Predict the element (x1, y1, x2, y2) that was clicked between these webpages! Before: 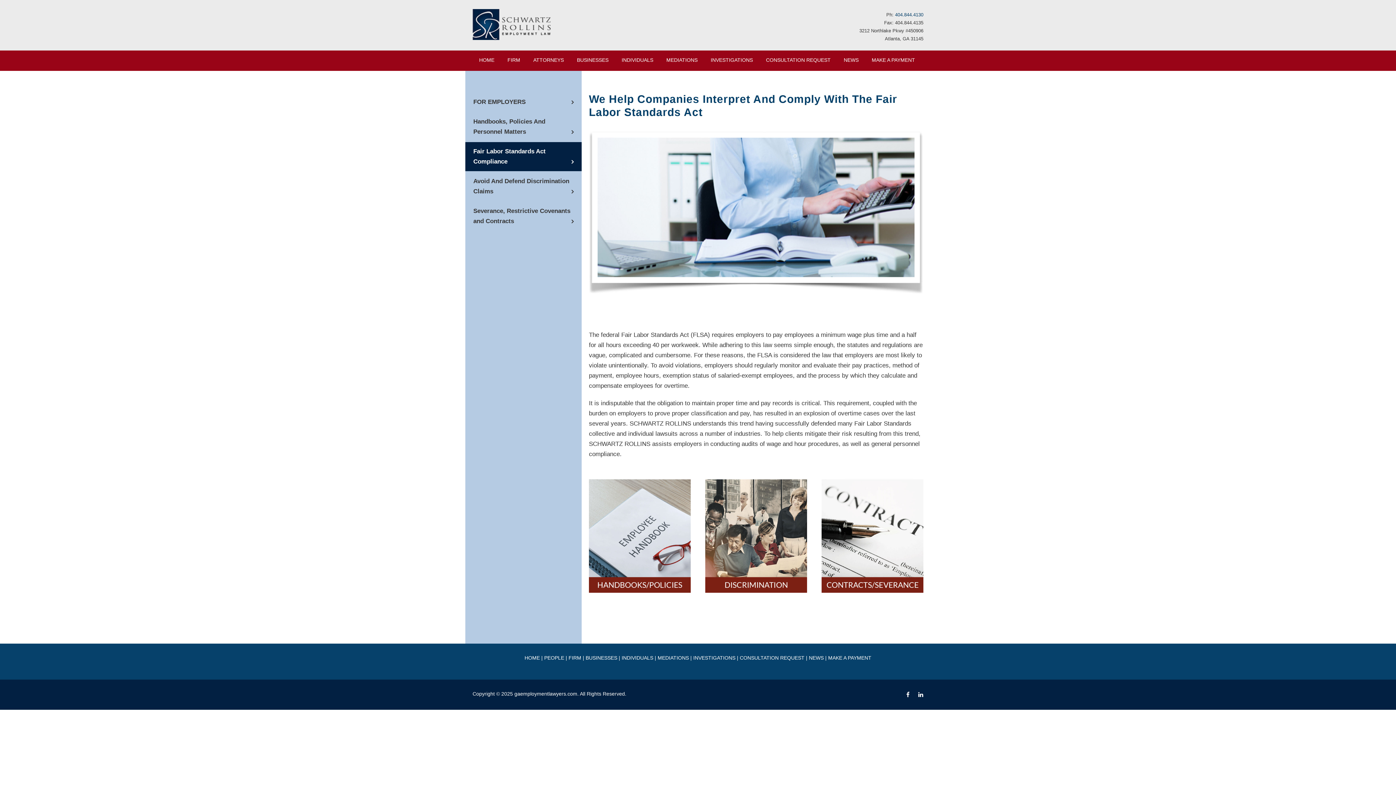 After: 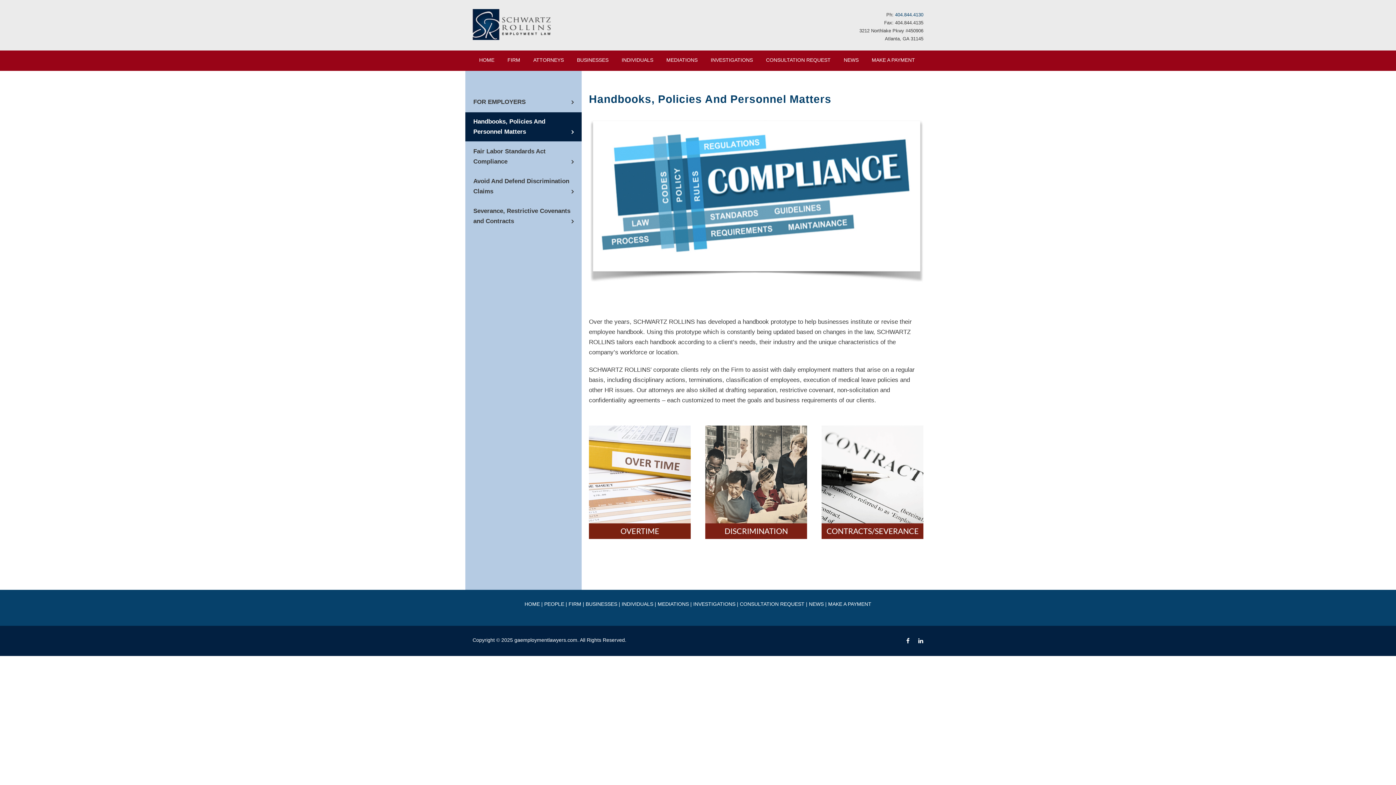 Action: label: Handbooks, Policies And Personnel Matters bbox: (465, 112, 581, 141)